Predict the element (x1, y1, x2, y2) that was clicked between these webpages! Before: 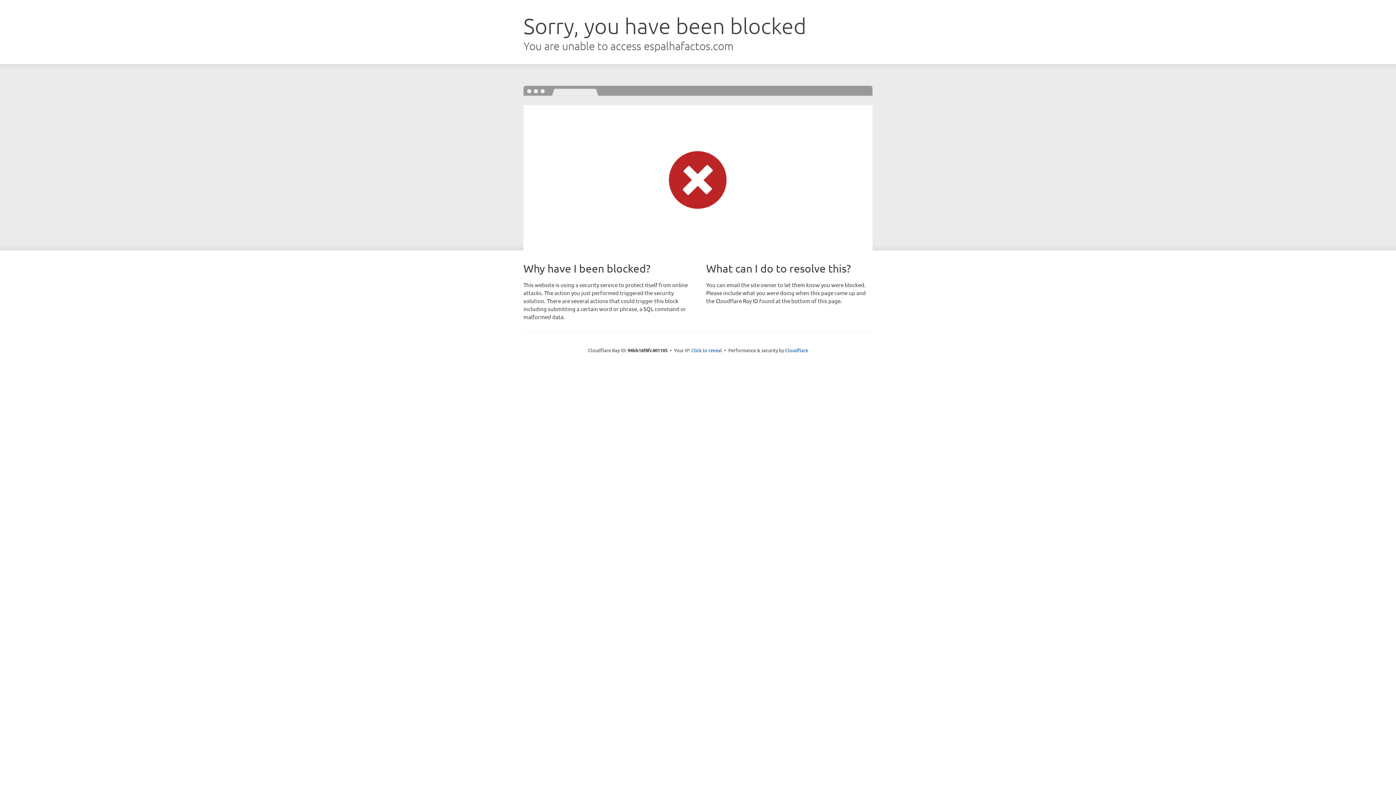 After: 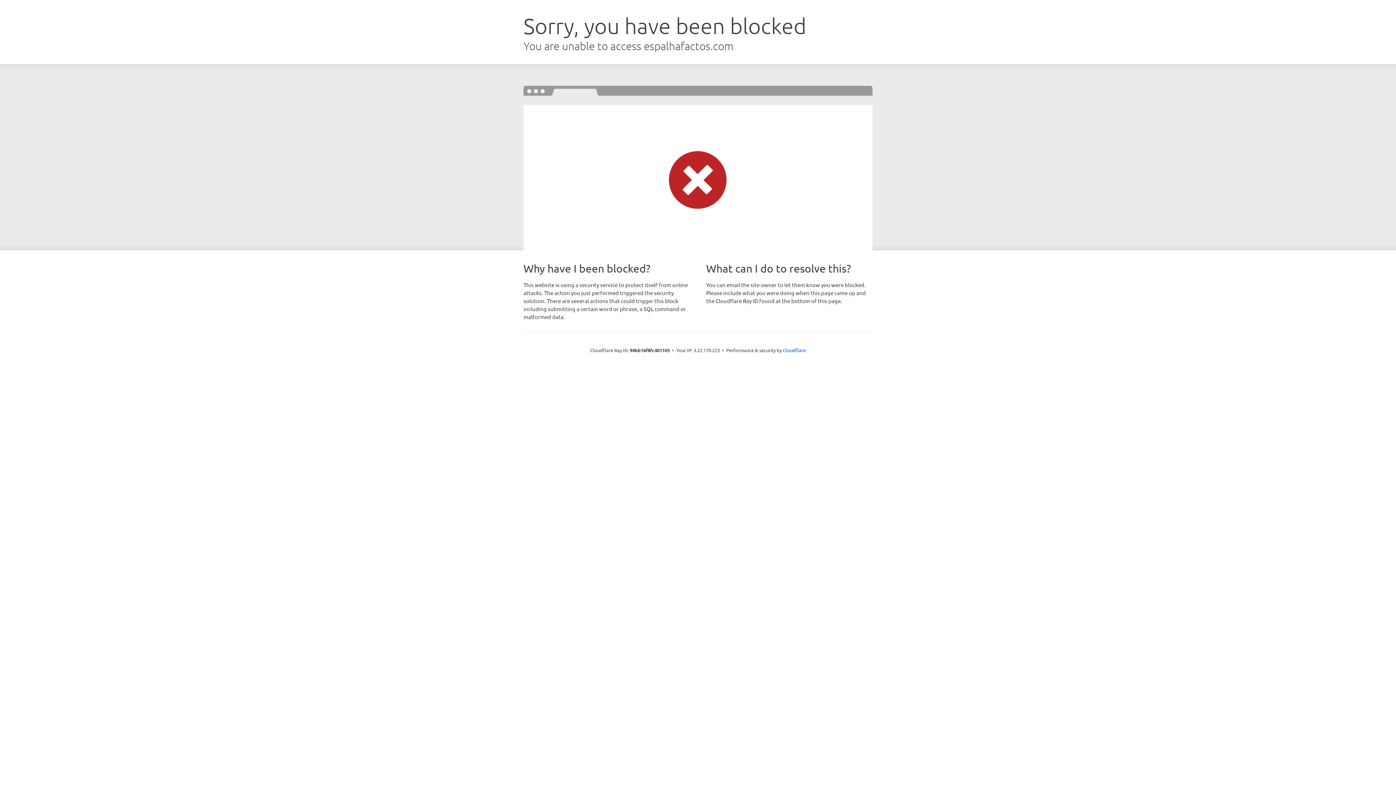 Action: label: Click to reveal bbox: (691, 346, 722, 353)